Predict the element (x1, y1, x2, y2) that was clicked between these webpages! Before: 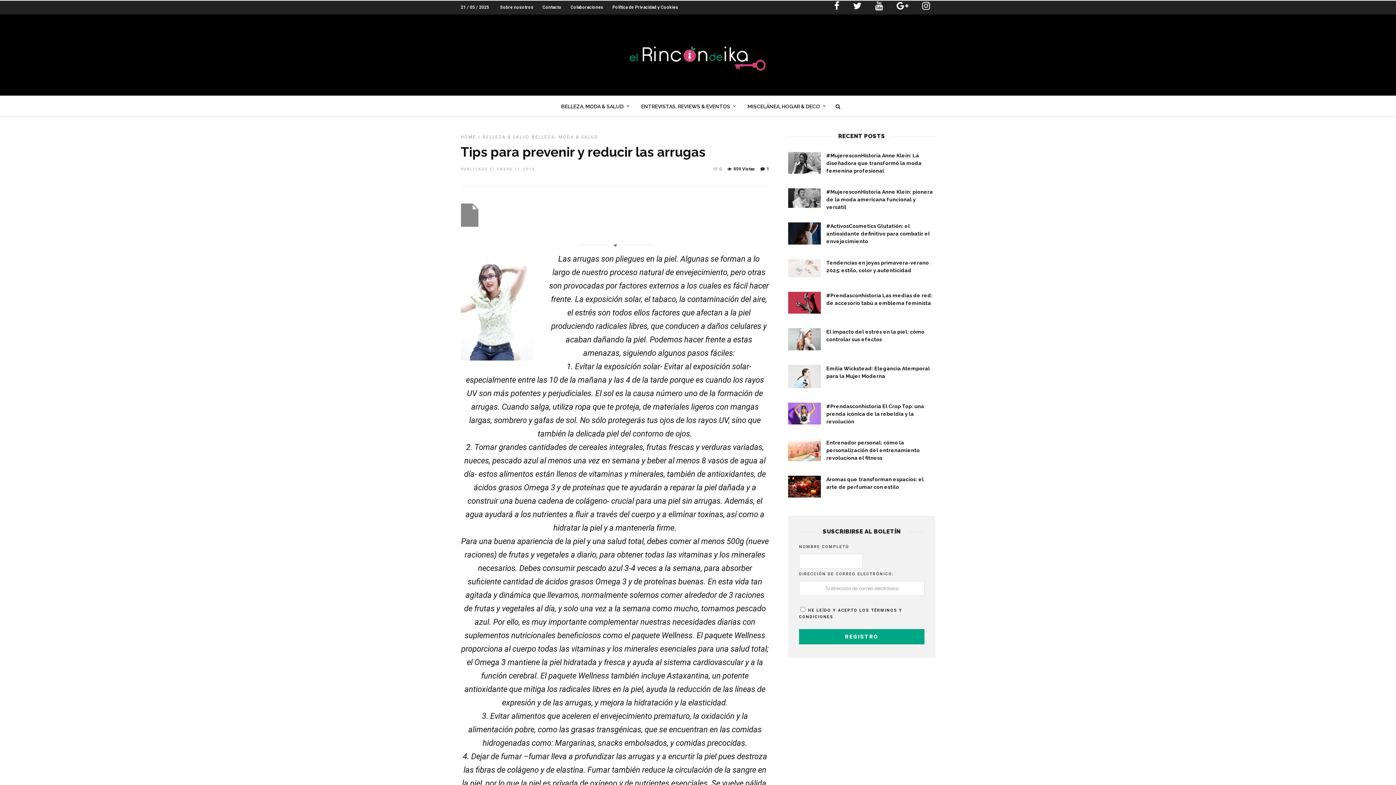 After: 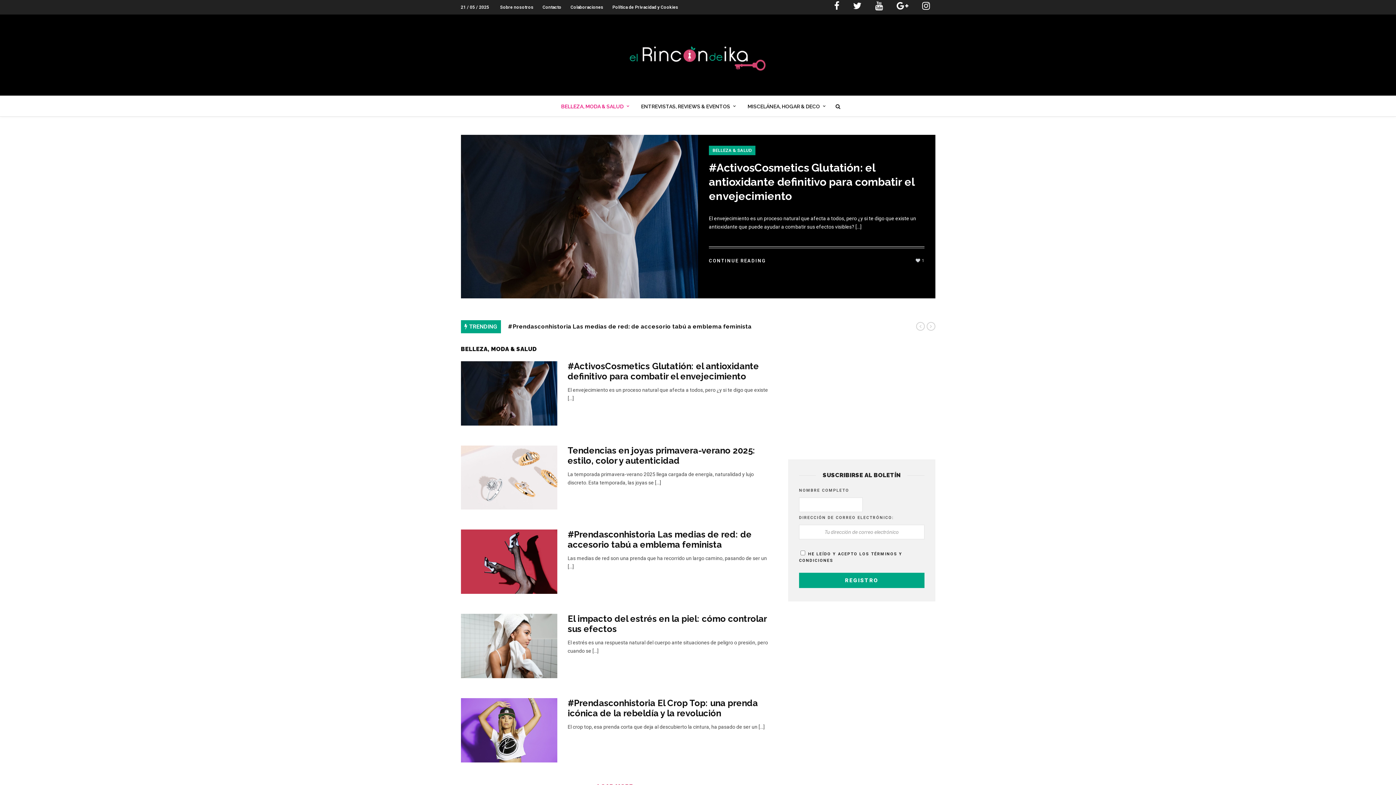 Action: bbox: (555, 96, 634, 116) label: BELLEZA, MODA & SALUD